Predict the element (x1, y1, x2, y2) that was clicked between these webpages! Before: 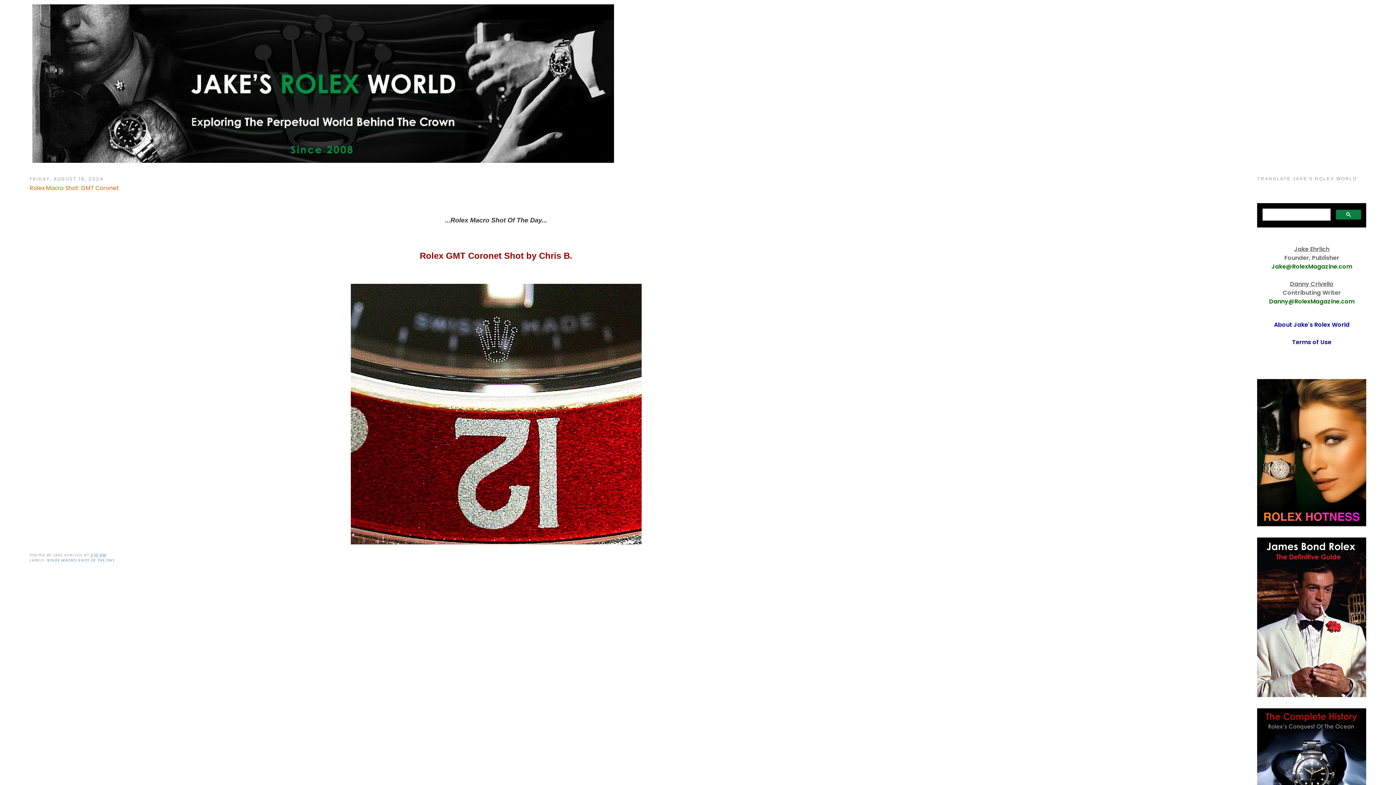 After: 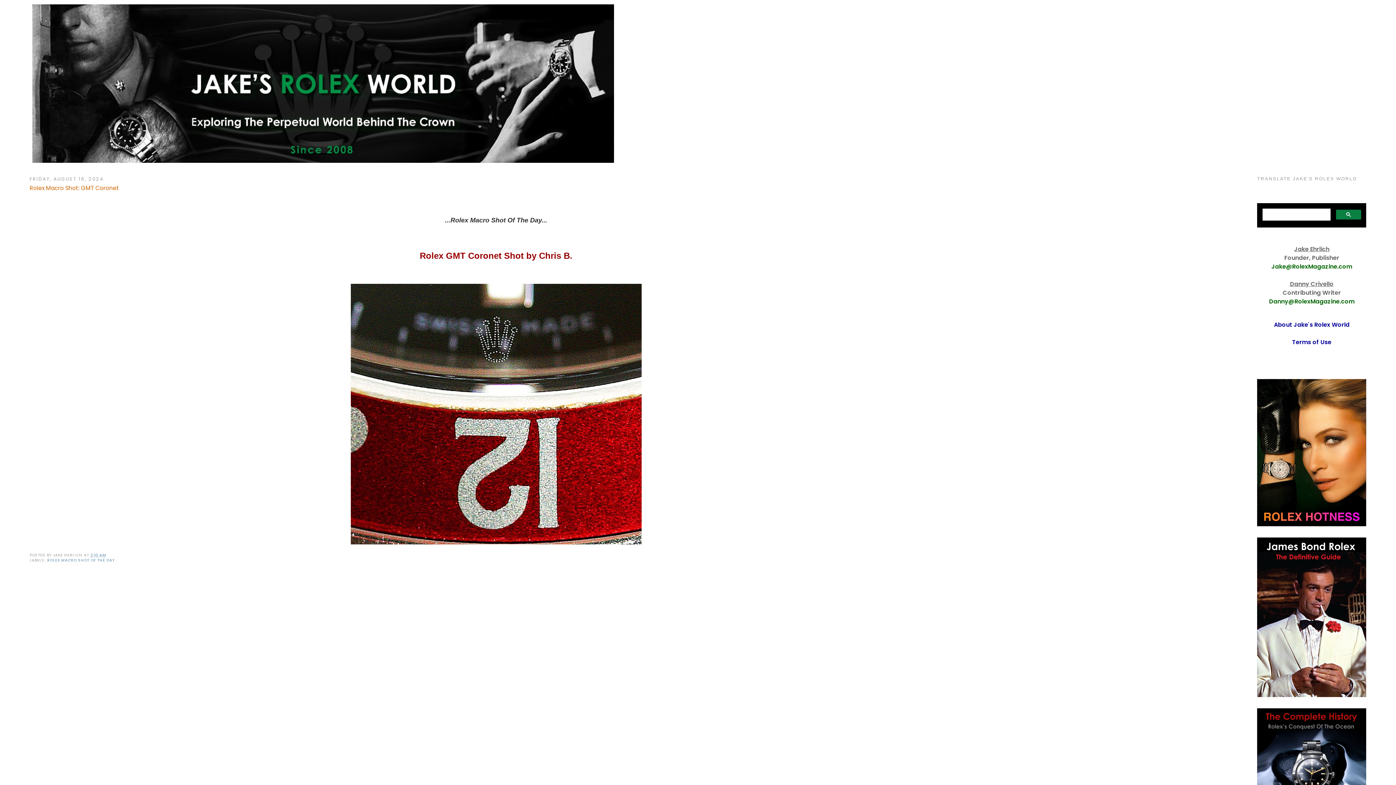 Action: label: 3:10 AM bbox: (90, 552, 106, 558)